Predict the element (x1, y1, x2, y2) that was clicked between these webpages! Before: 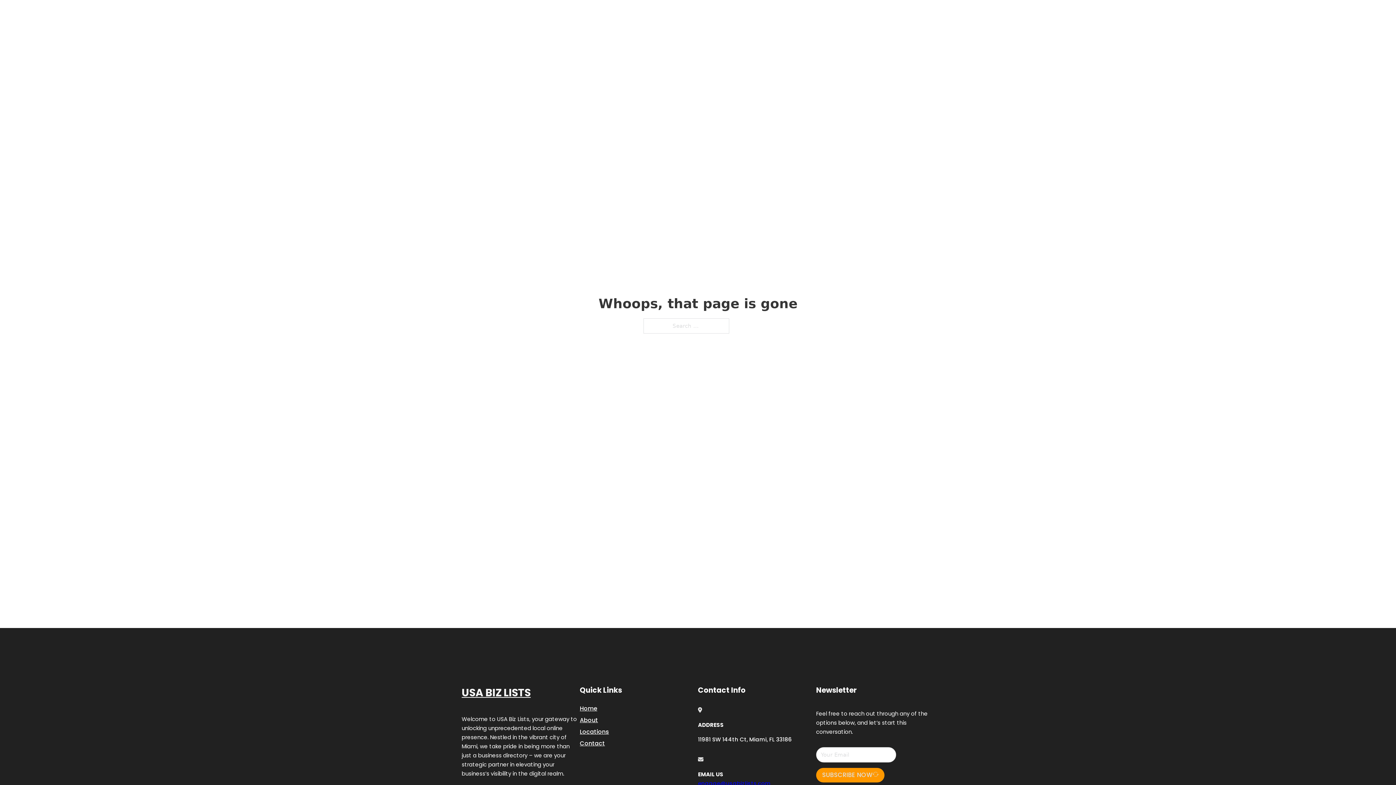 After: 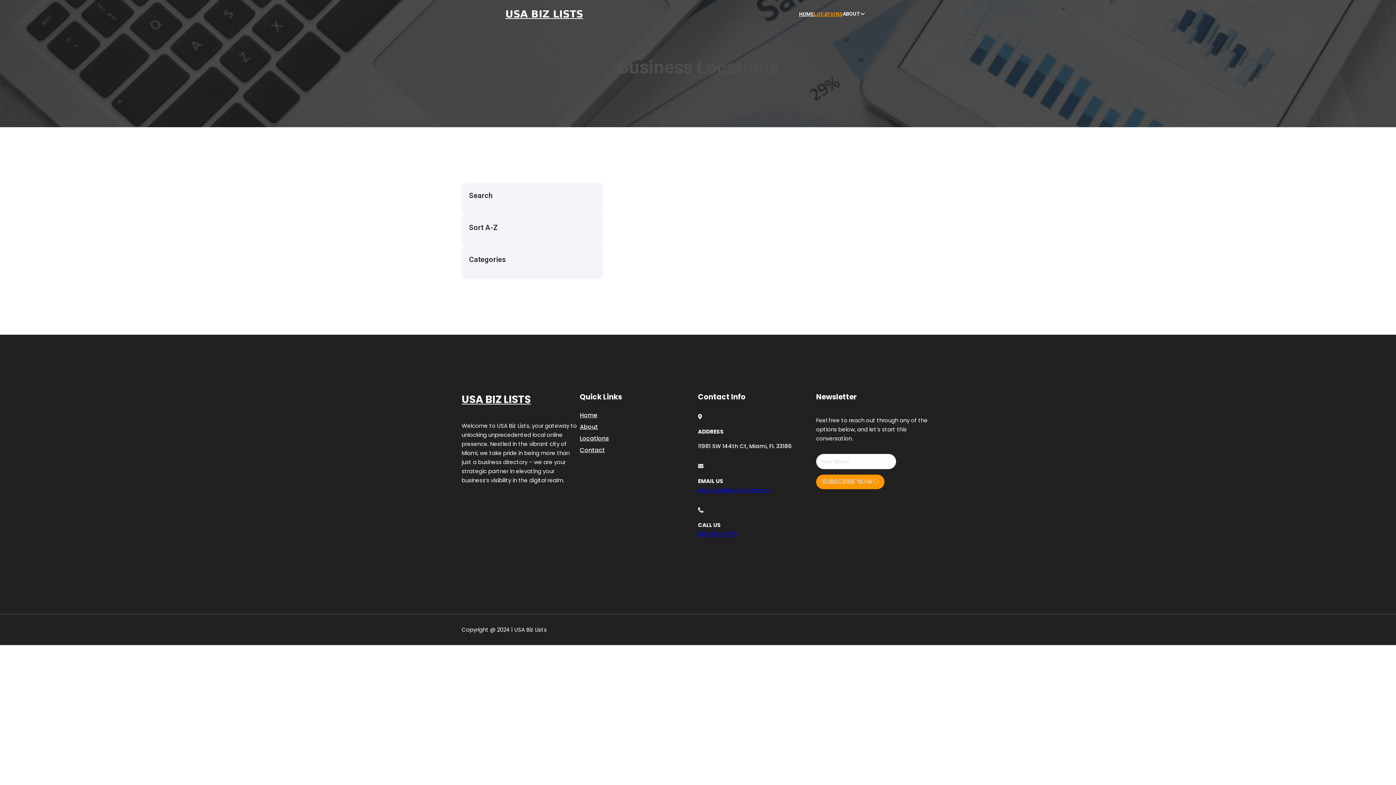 Action: label: Locations bbox: (580, 727, 609, 736)